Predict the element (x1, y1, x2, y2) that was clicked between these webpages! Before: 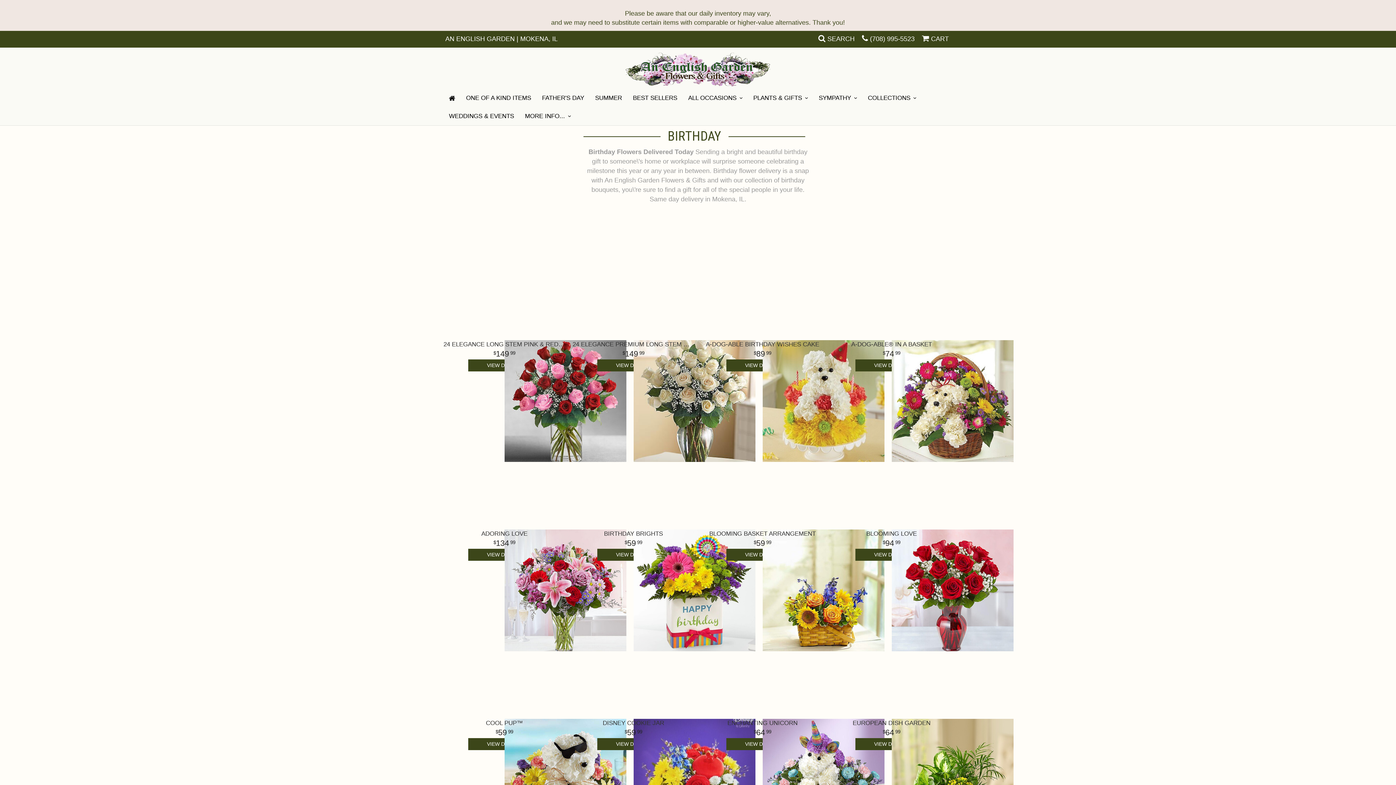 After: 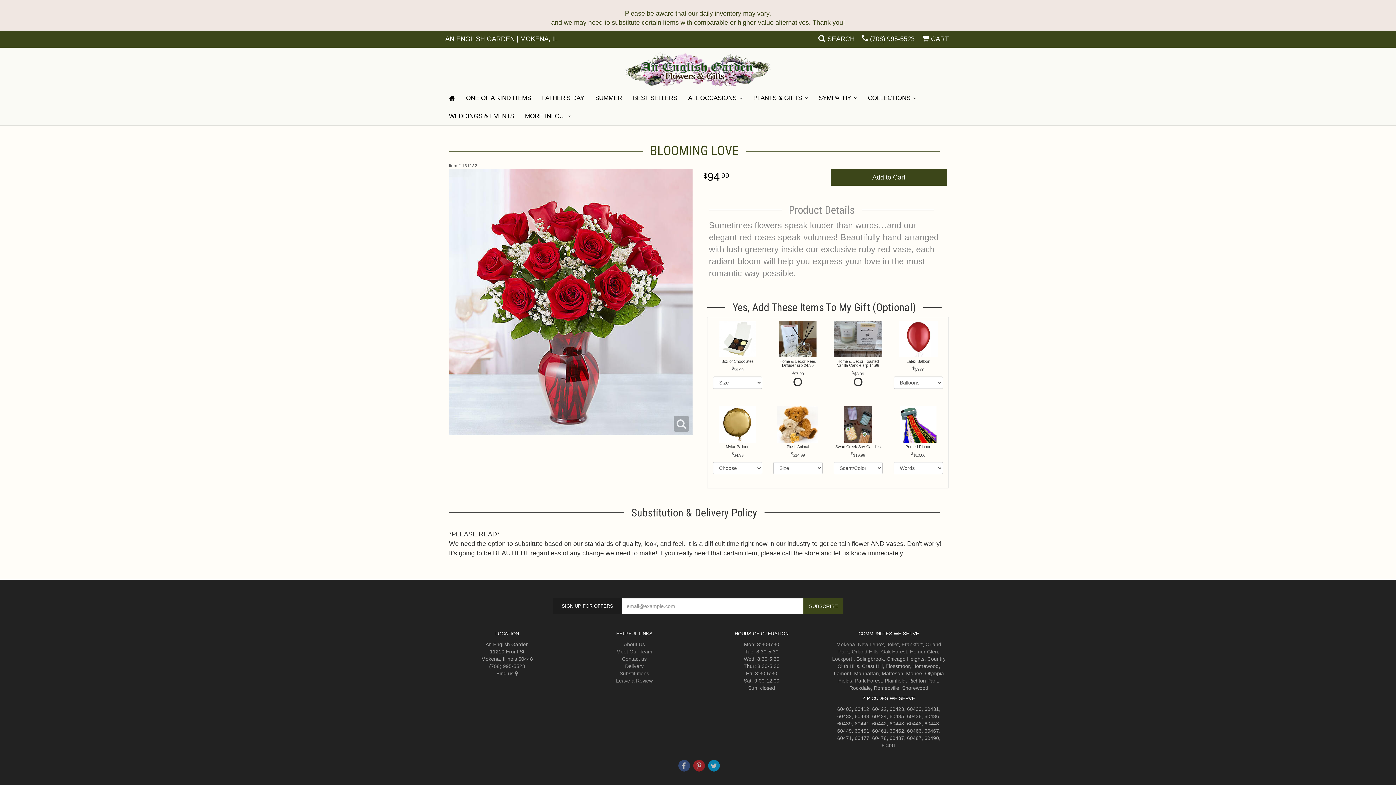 Action: bbox: (830, 408, 952, 590) label: BLOOMING LOVE
94.99
VIEW DETAILS